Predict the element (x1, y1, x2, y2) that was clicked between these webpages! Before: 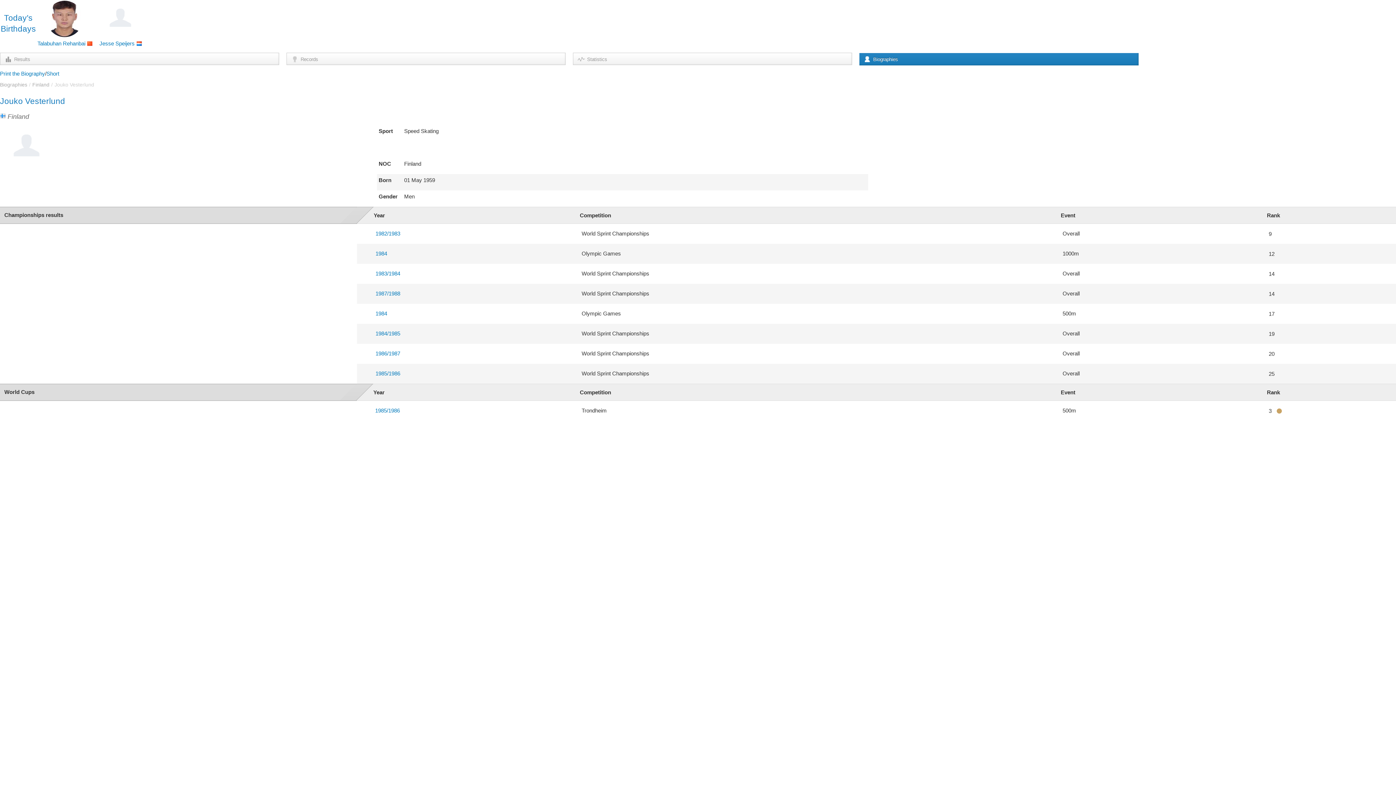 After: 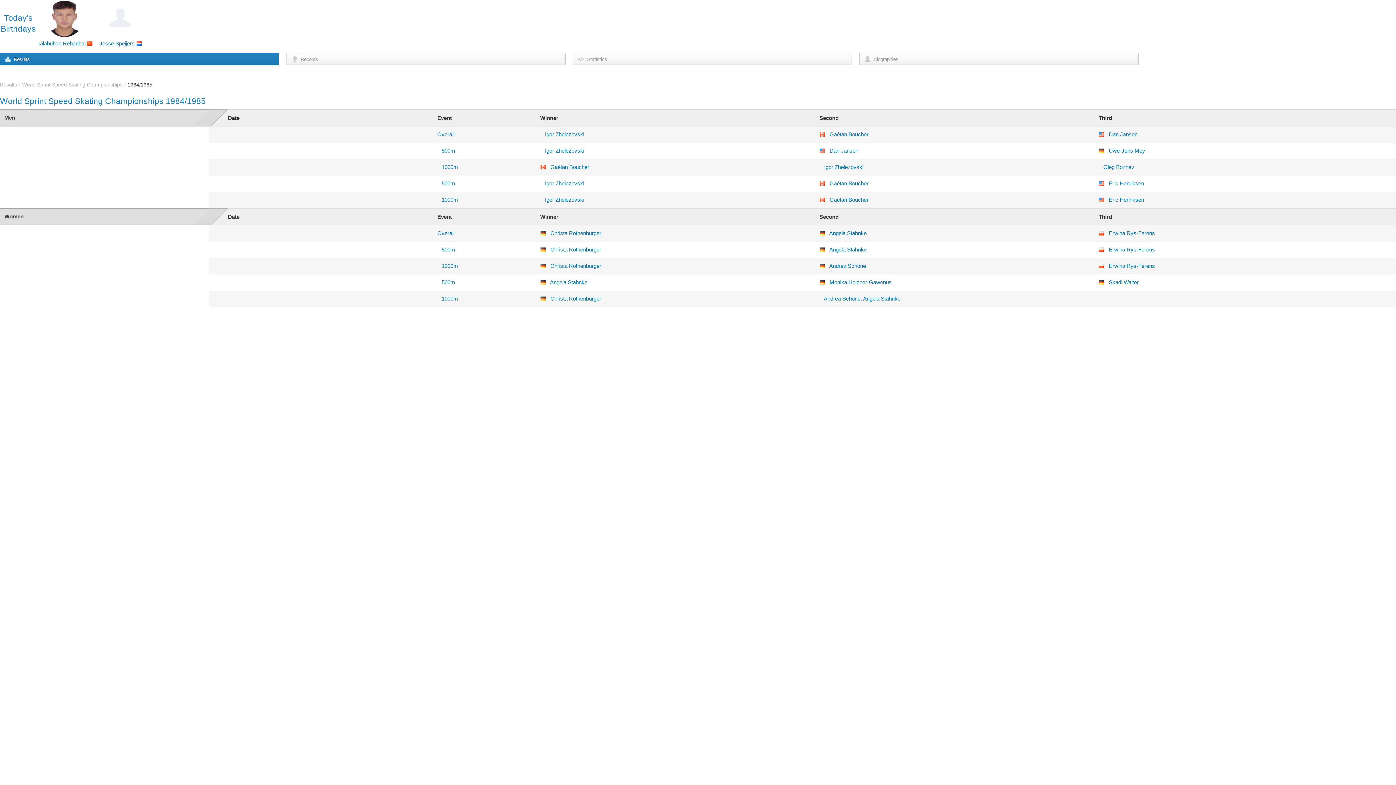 Action: label: 1984/1985 bbox: (375, 330, 400, 336)